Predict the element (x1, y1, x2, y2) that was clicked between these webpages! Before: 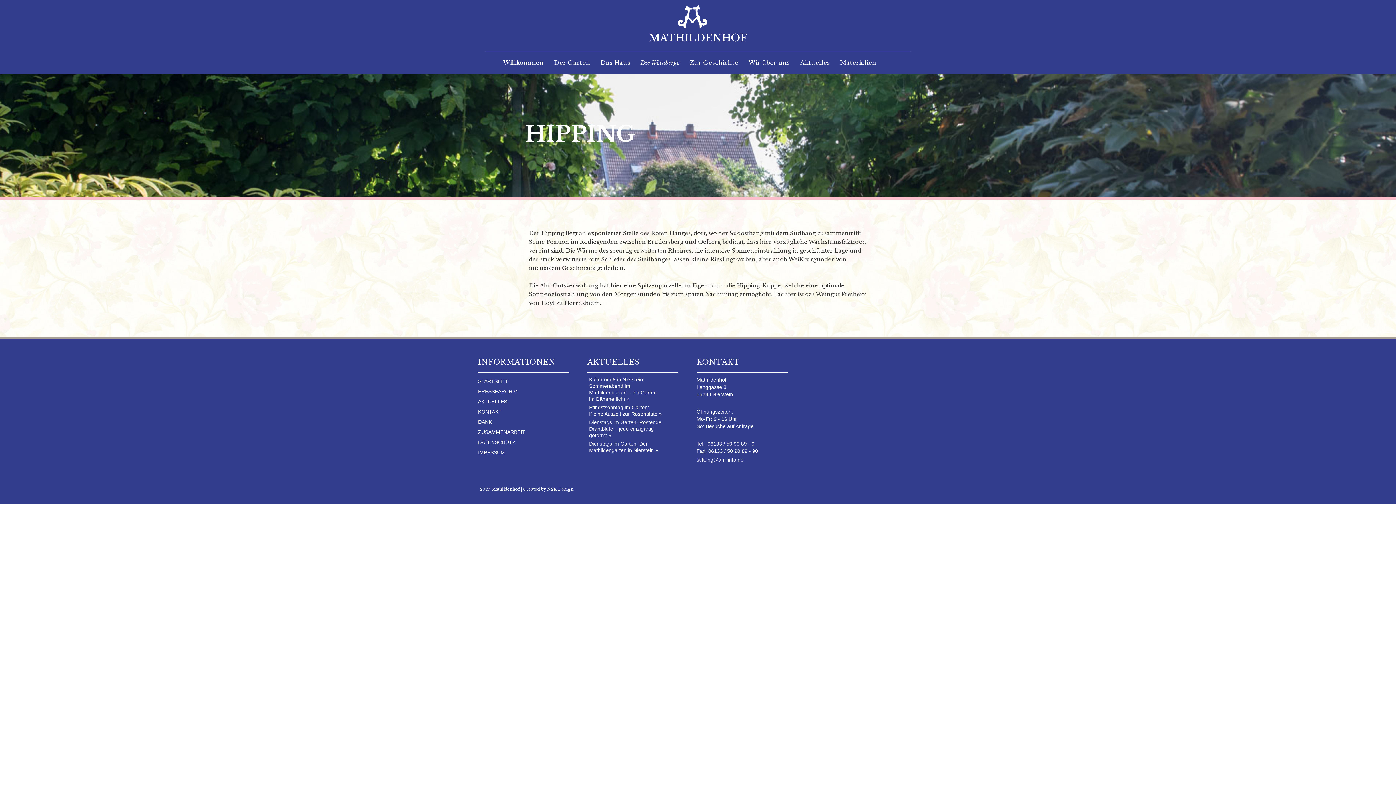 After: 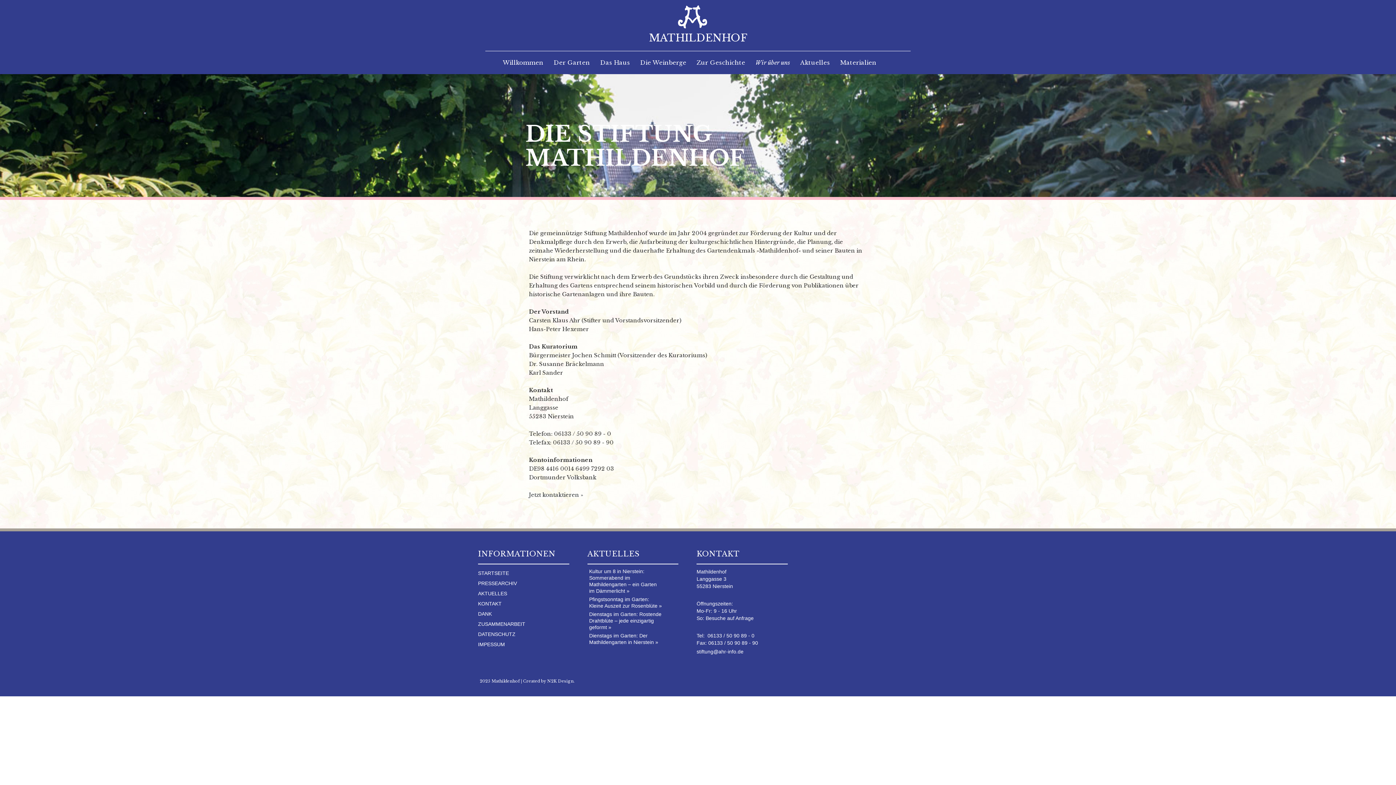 Action: label: Wir über uns bbox: (743, 50, 795, 74)